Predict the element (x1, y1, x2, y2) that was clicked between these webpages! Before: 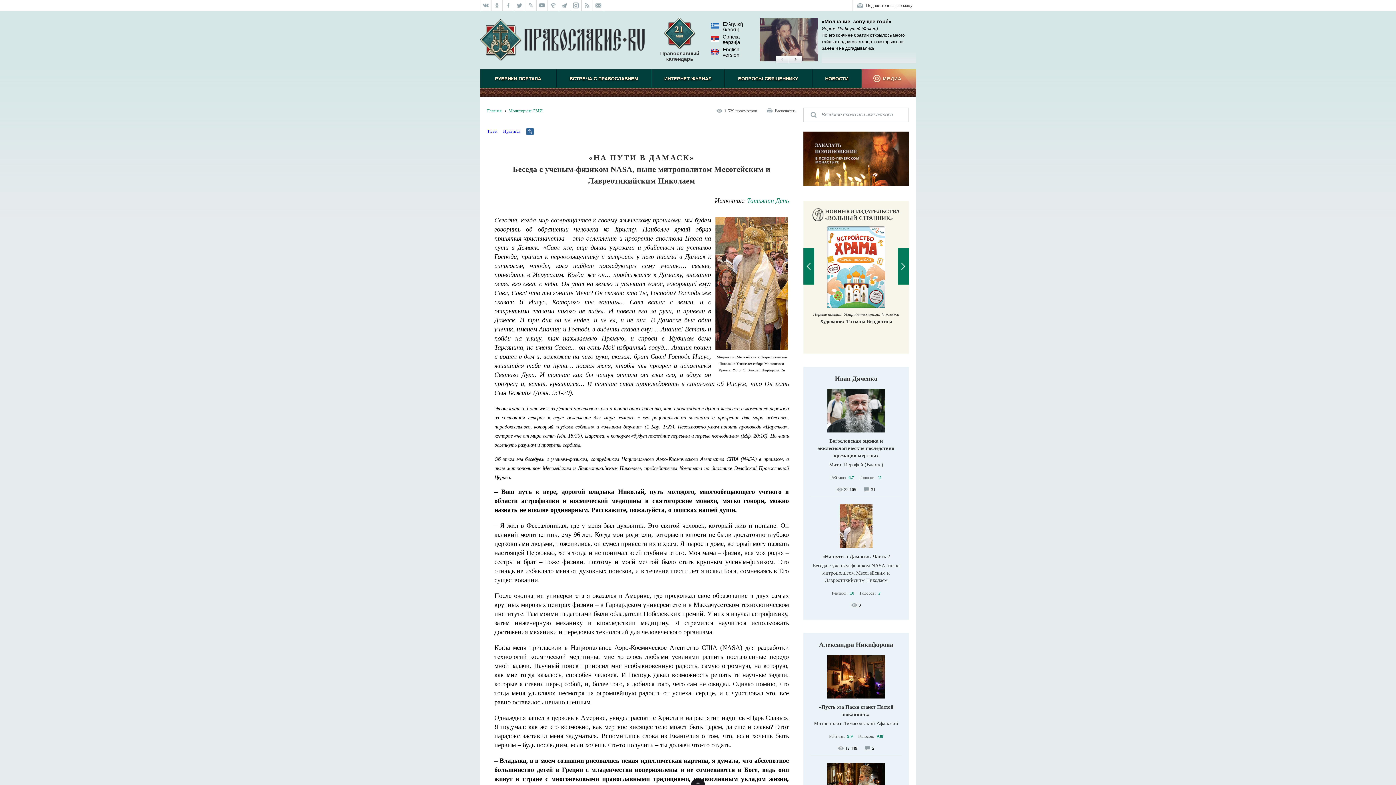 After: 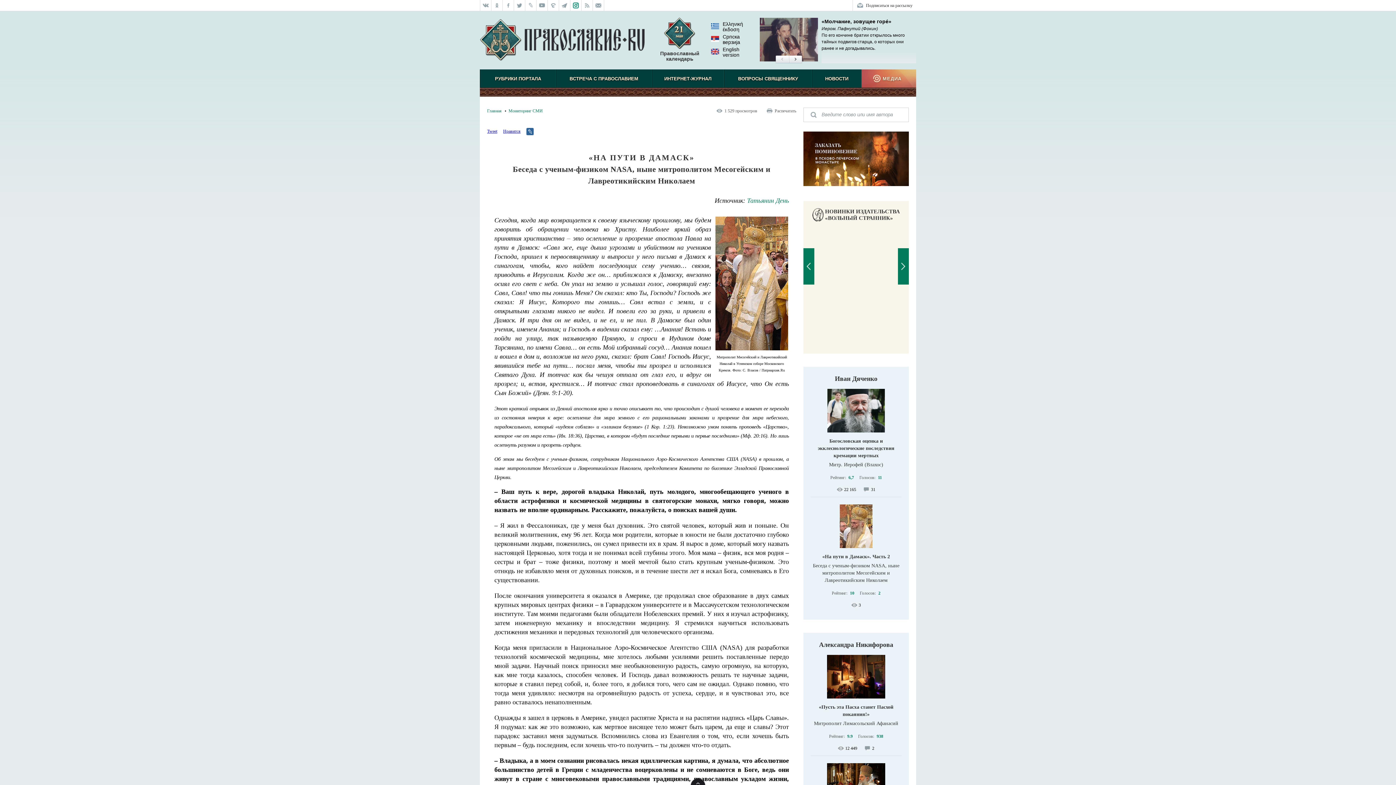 Action: bbox: (570, 0, 581, 10)